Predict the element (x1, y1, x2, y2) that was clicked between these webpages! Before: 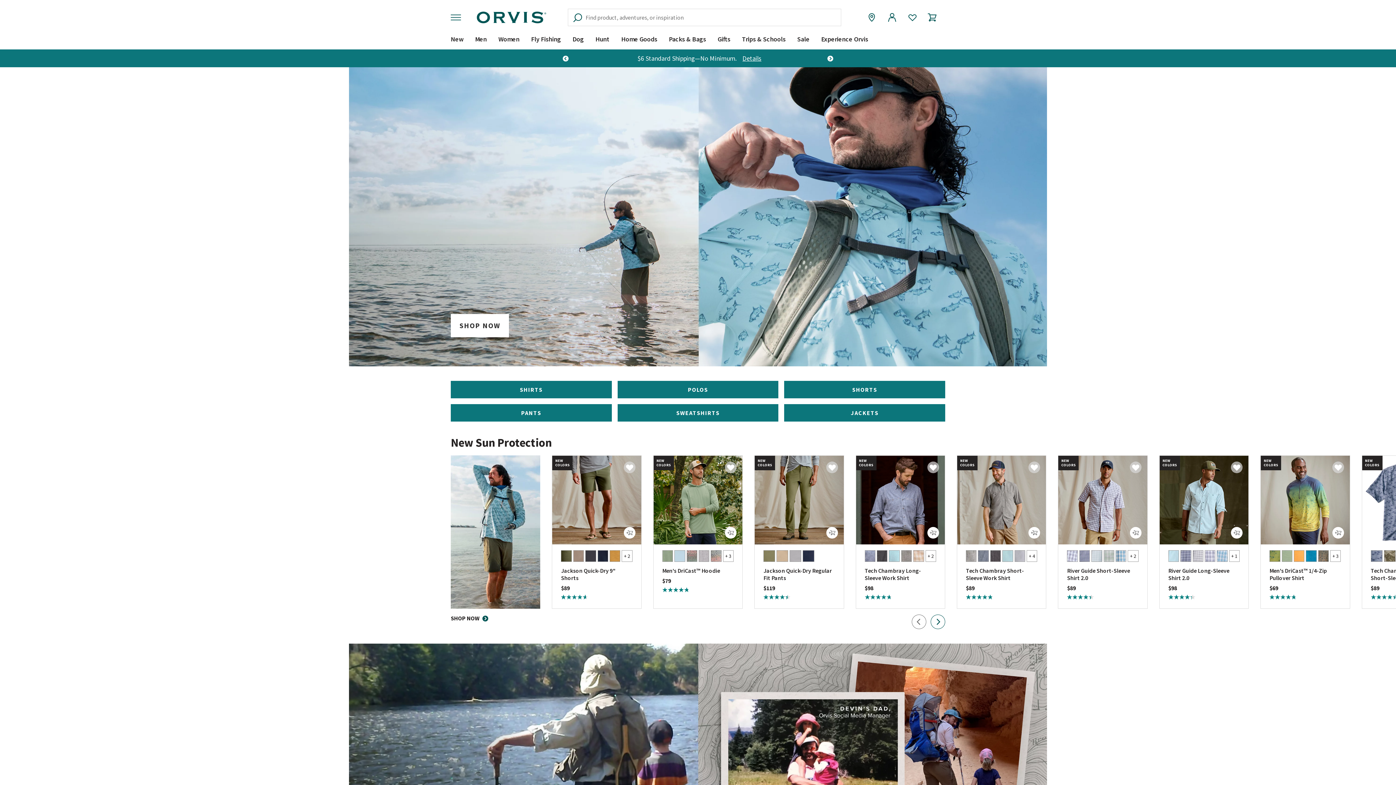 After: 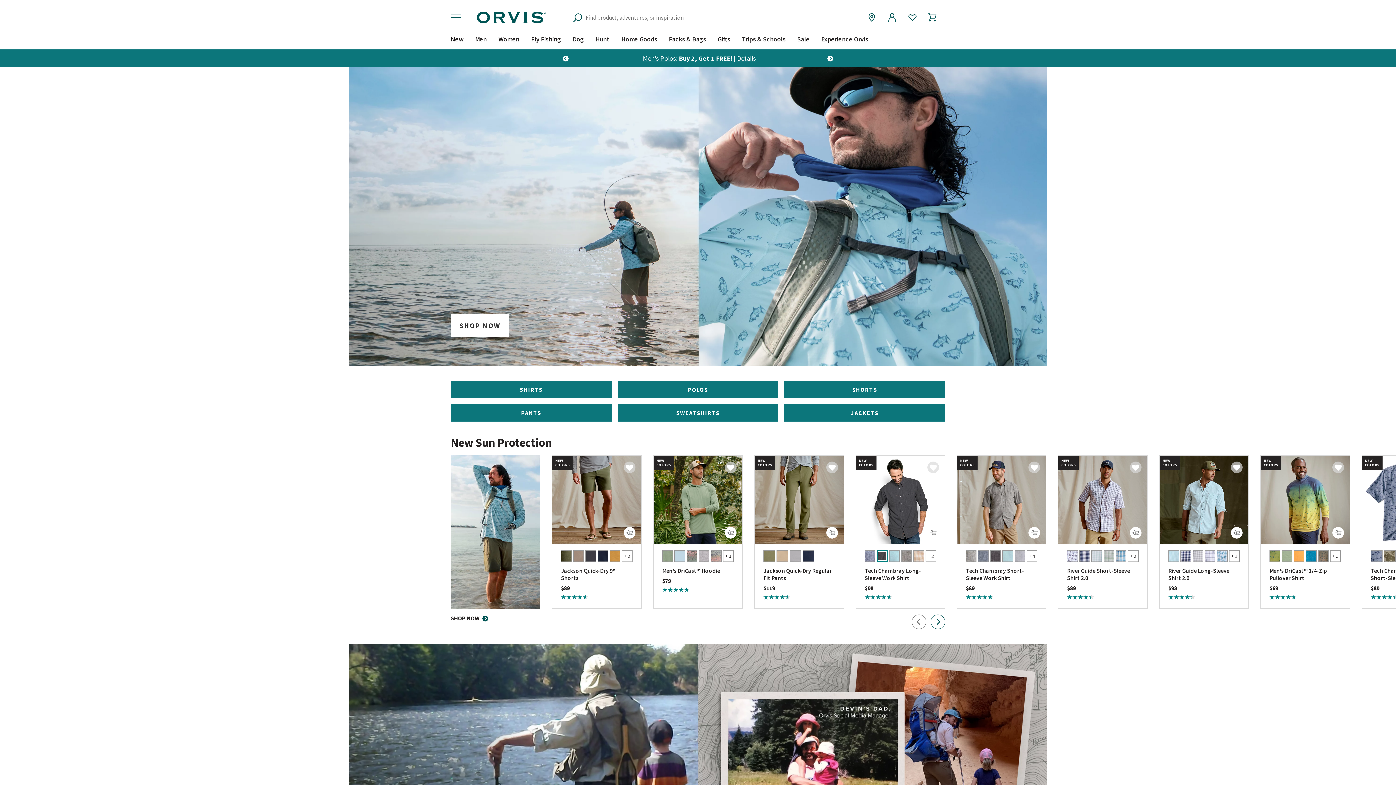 Action: bbox: (877, 550, 887, 562)